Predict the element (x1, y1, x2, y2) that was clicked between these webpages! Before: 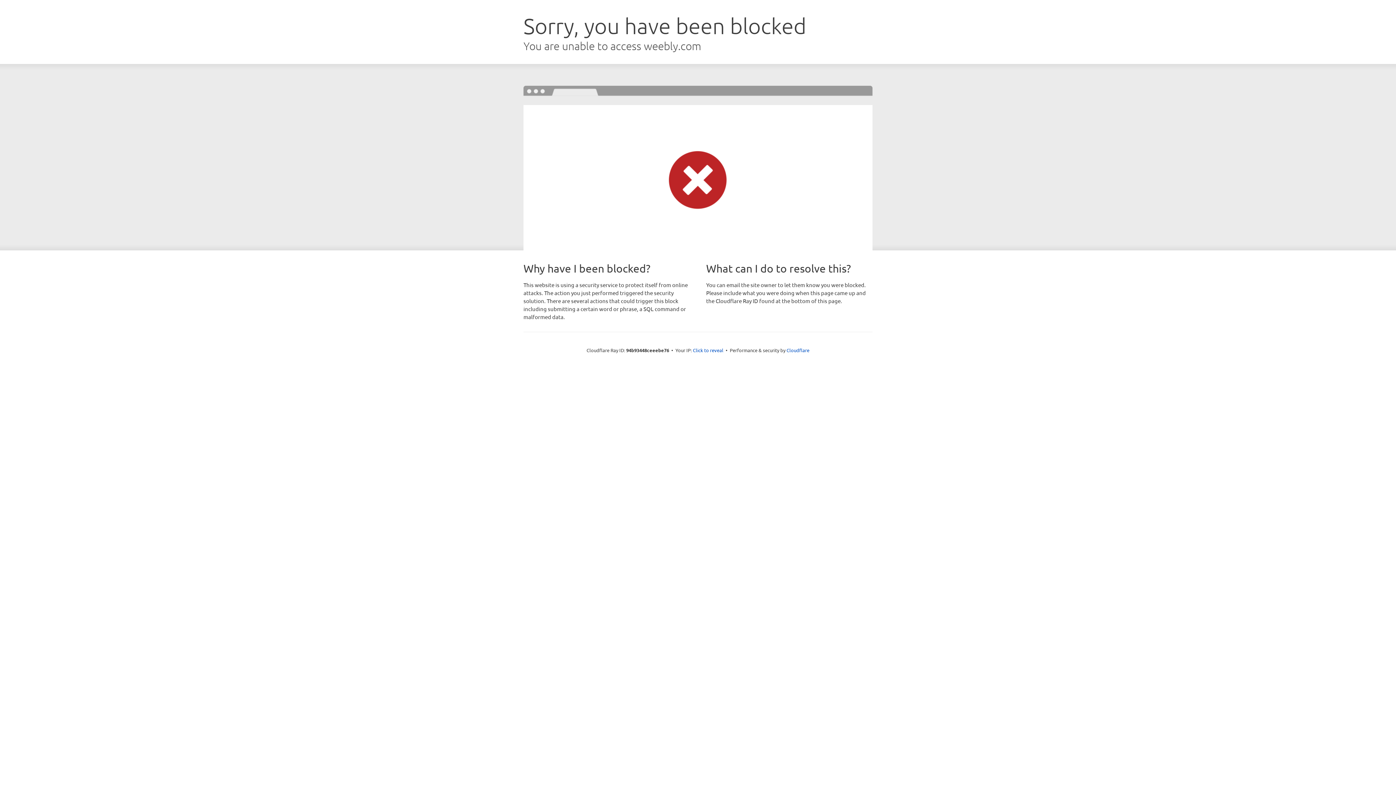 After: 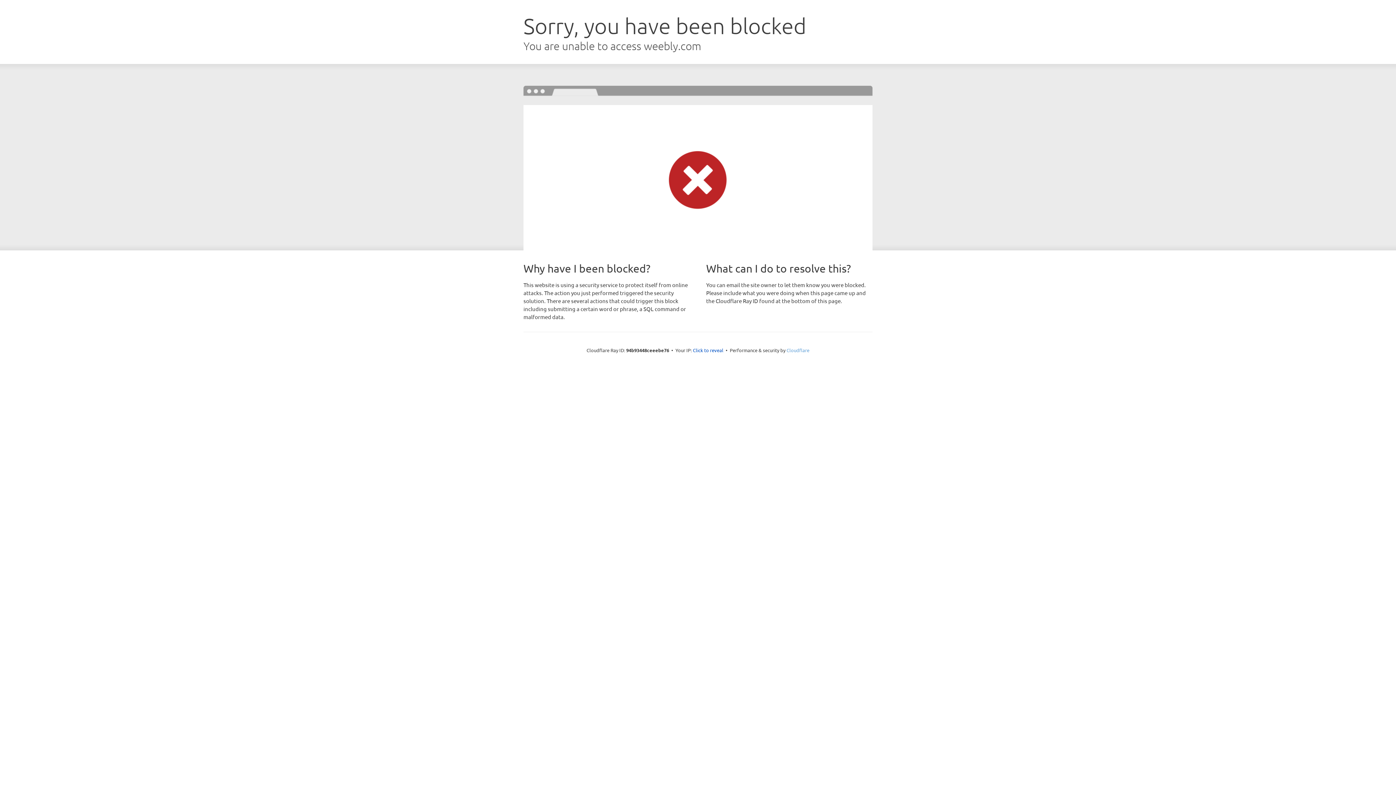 Action: label: Cloudflare bbox: (786, 347, 809, 353)